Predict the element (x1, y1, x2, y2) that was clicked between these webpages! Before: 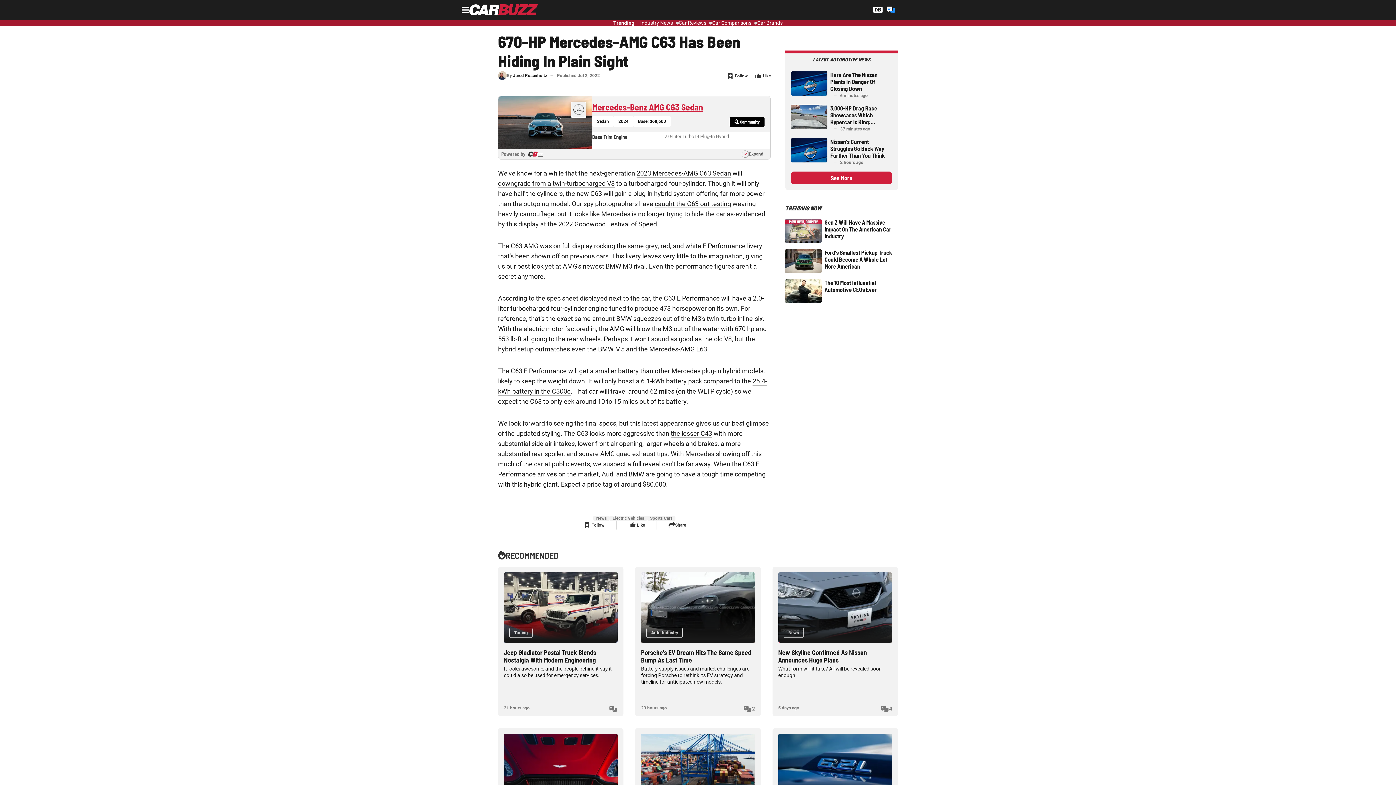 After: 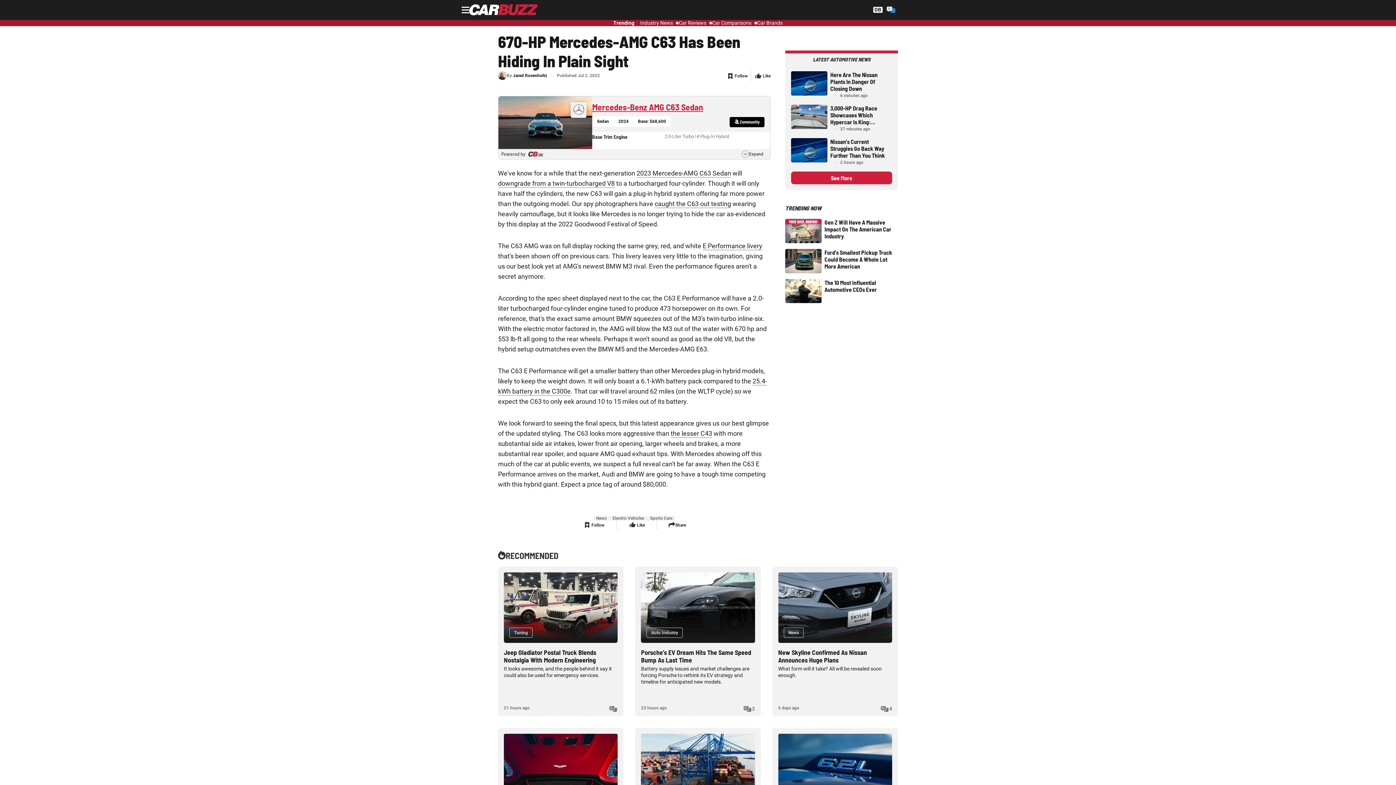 Action: label: Visit Carbuzz database for more specs, comparisons, and expert reviews bbox: (501, 151, 545, 157)